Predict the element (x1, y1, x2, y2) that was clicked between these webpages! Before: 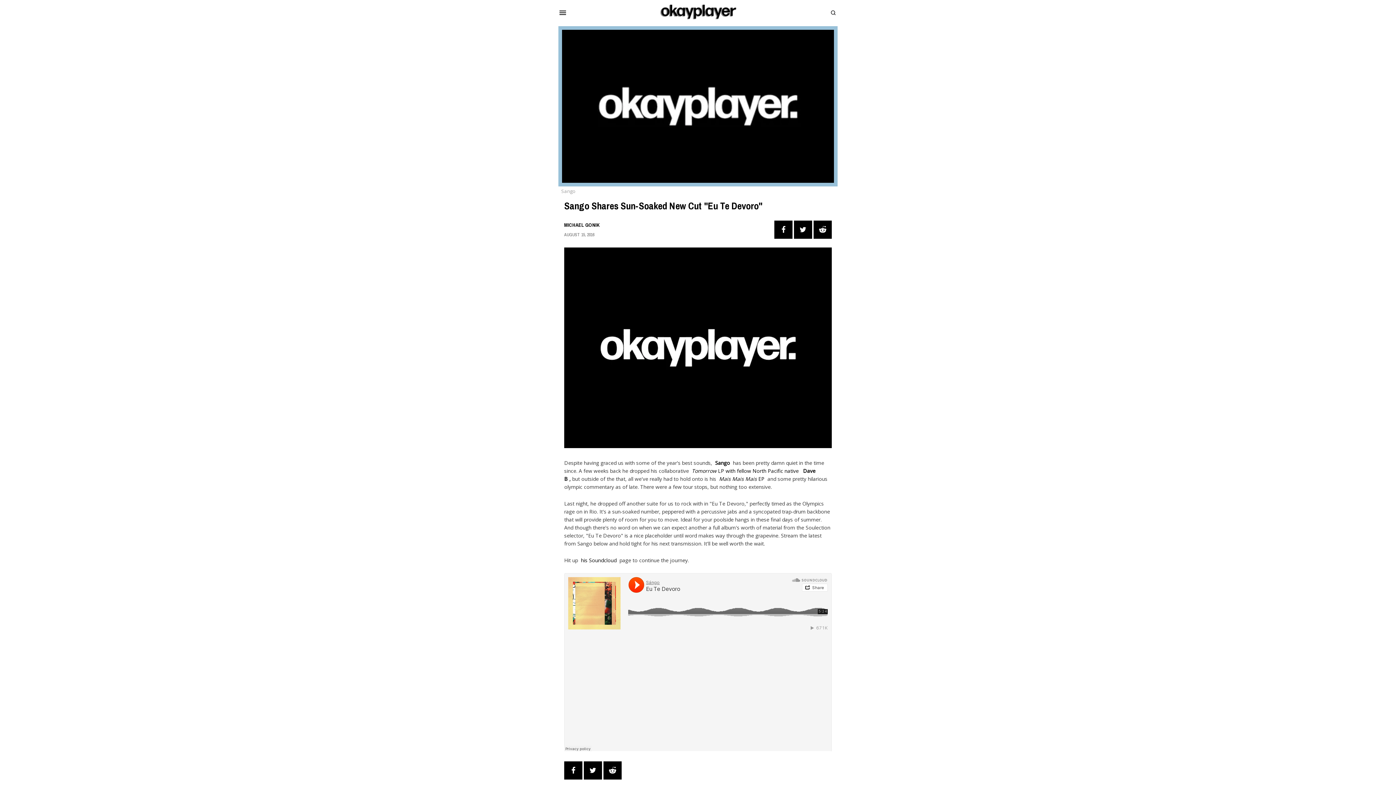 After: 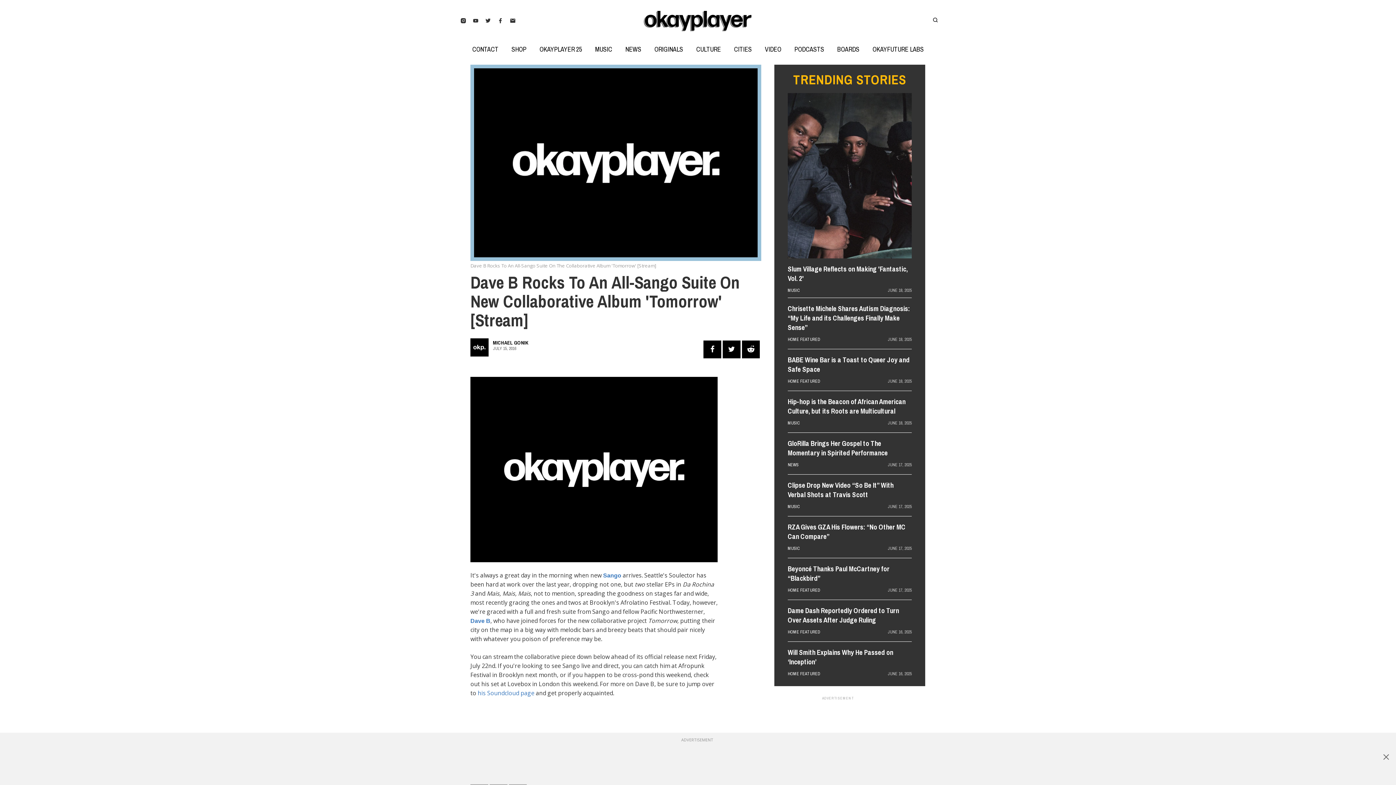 Action: label: Tomorrow LP with fellow North Pacific native  bbox: (692, 467, 800, 474)